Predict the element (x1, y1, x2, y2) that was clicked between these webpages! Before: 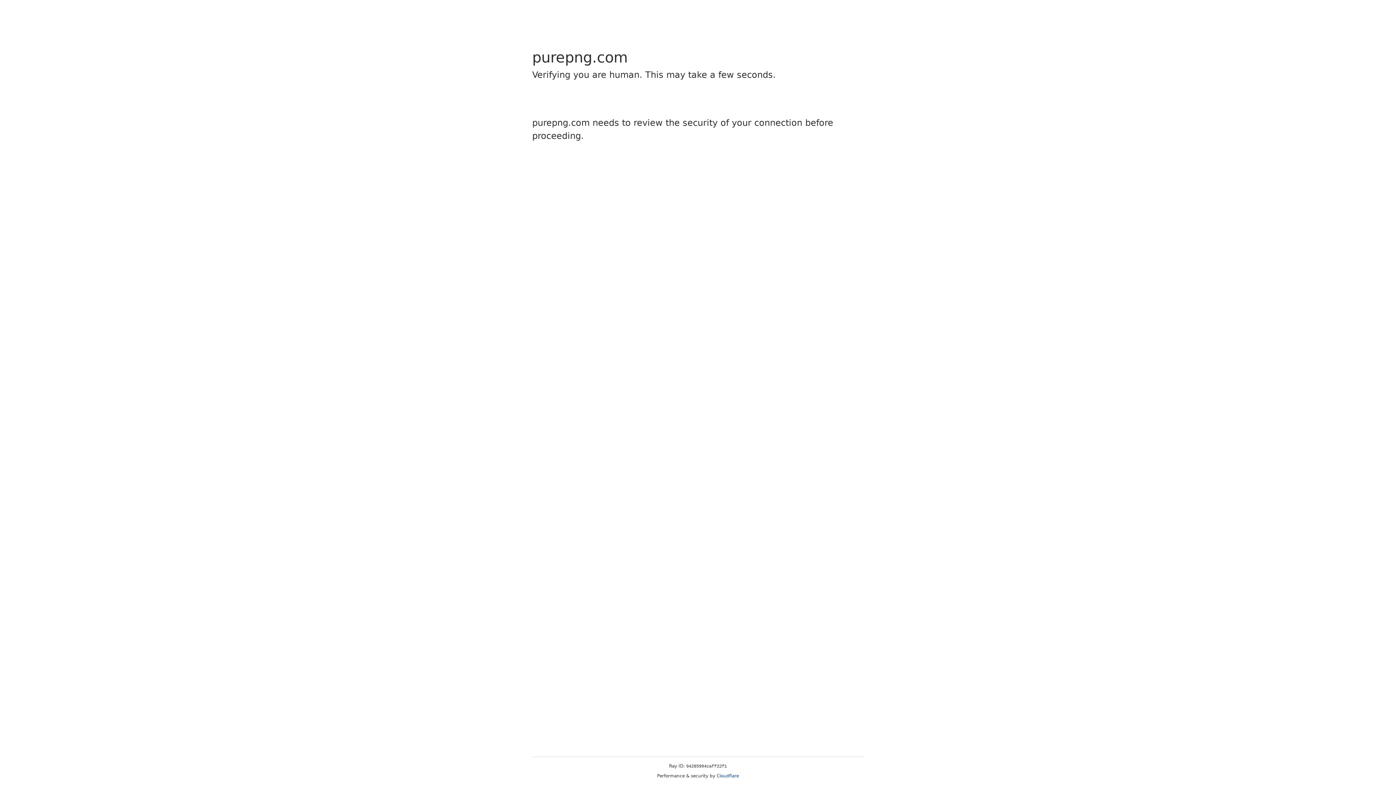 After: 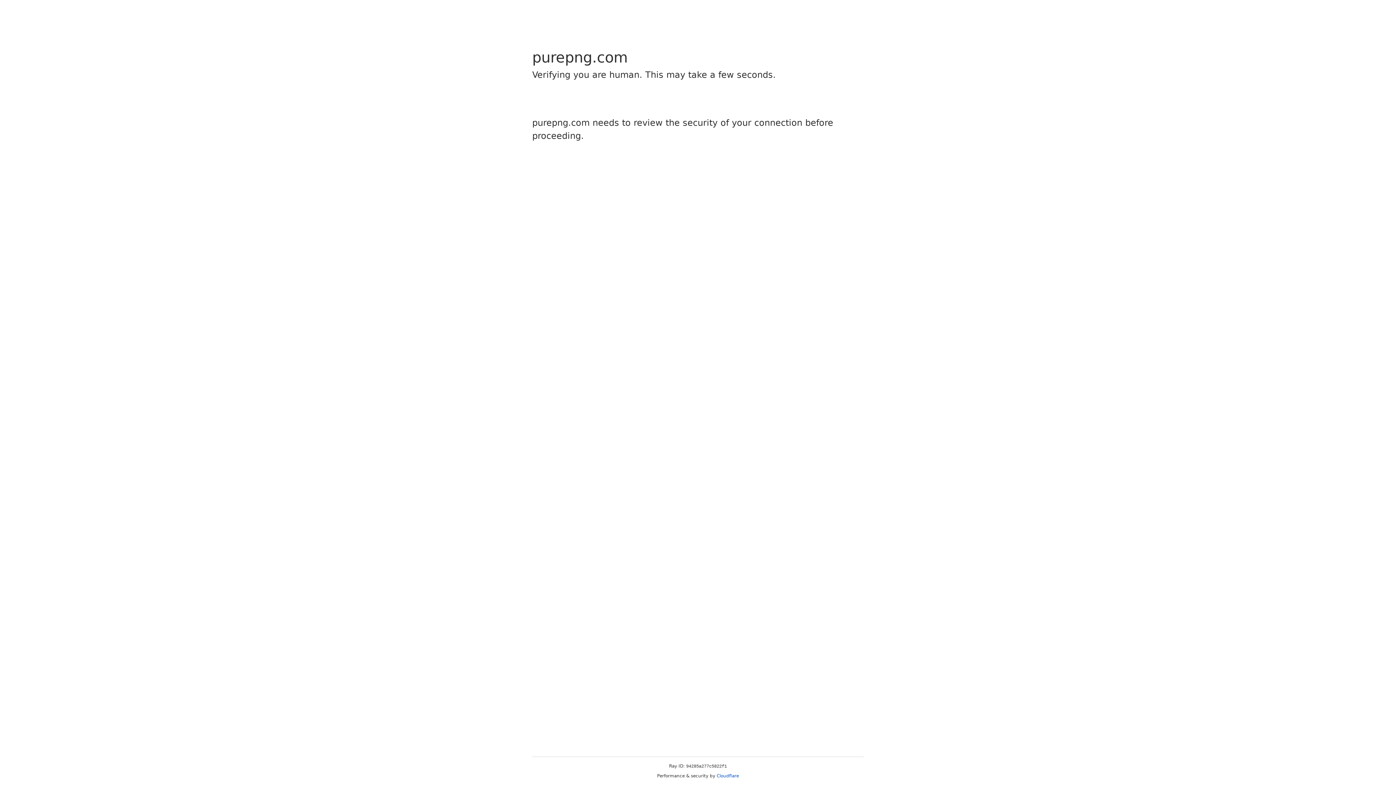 Action: label: Cloudflare bbox: (716, 773, 739, 778)